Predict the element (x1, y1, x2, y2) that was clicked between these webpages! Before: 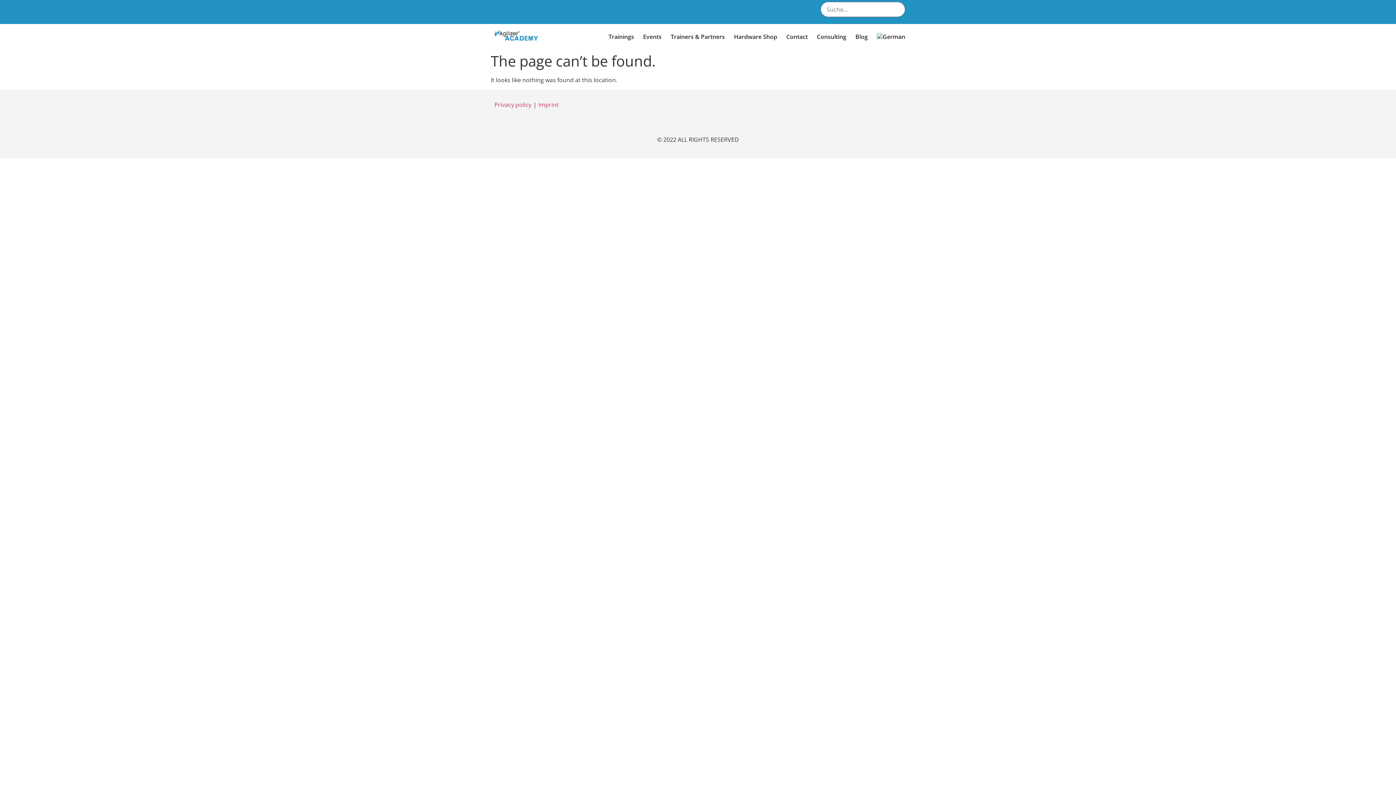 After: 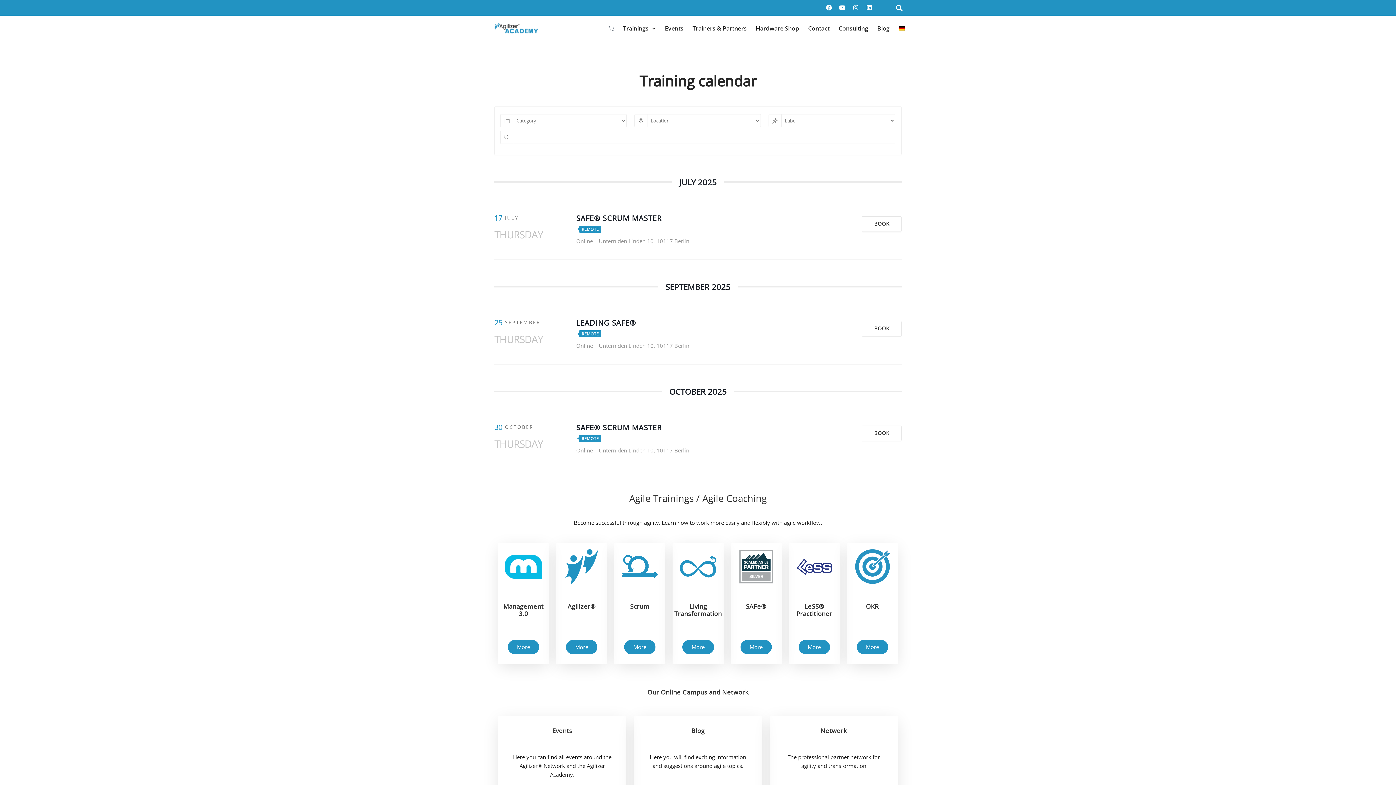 Action: label: Trainings bbox: (608, 24, 634, 49)